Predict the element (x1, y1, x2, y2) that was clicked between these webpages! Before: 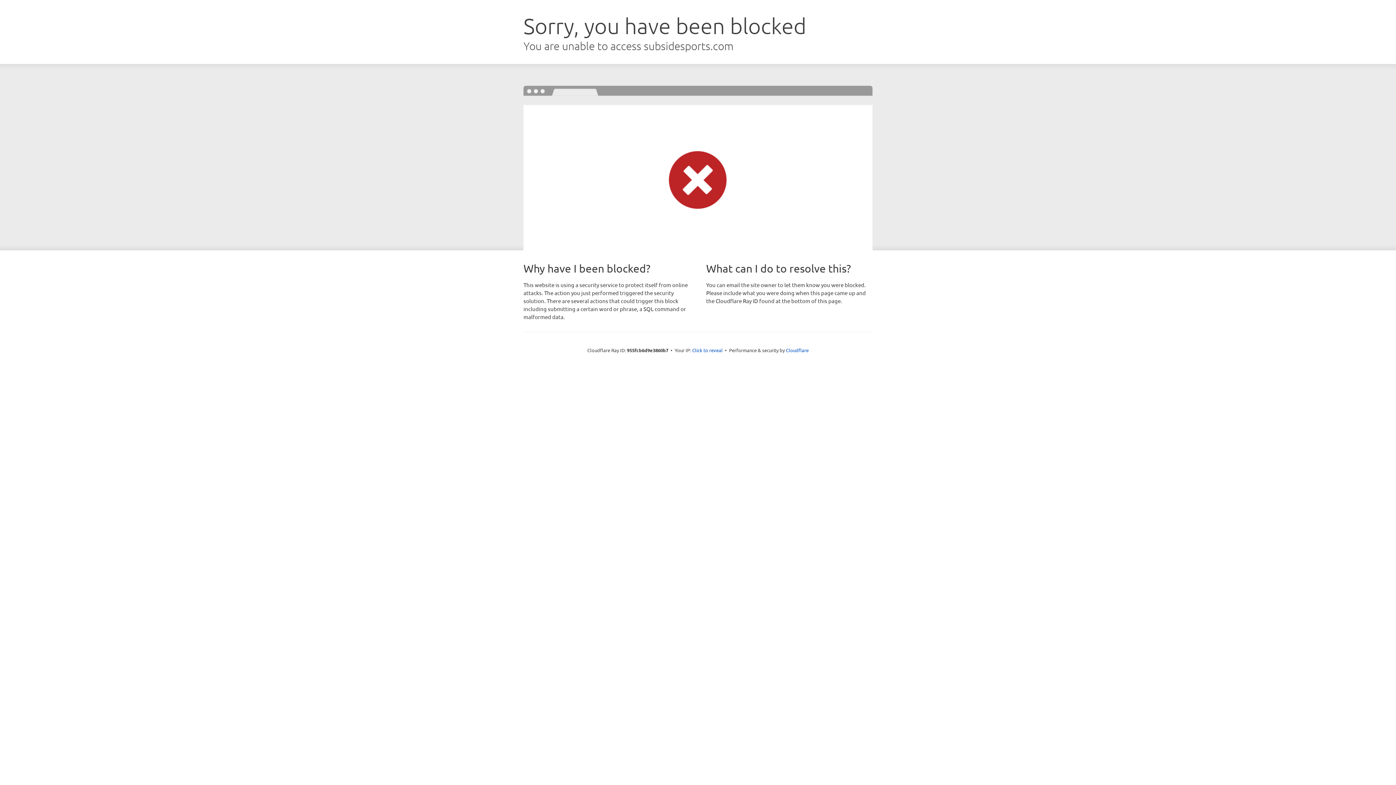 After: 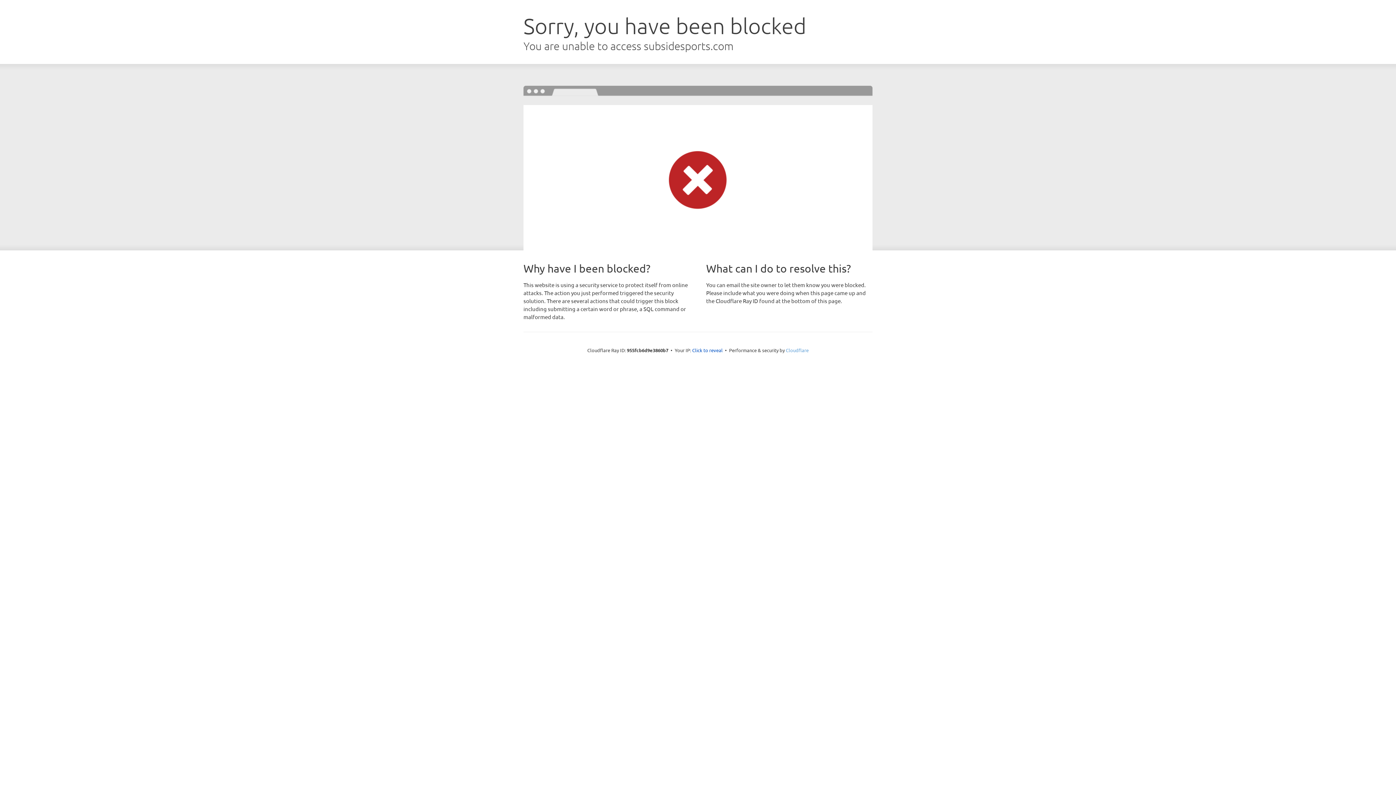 Action: label: Cloudflare bbox: (786, 347, 808, 353)